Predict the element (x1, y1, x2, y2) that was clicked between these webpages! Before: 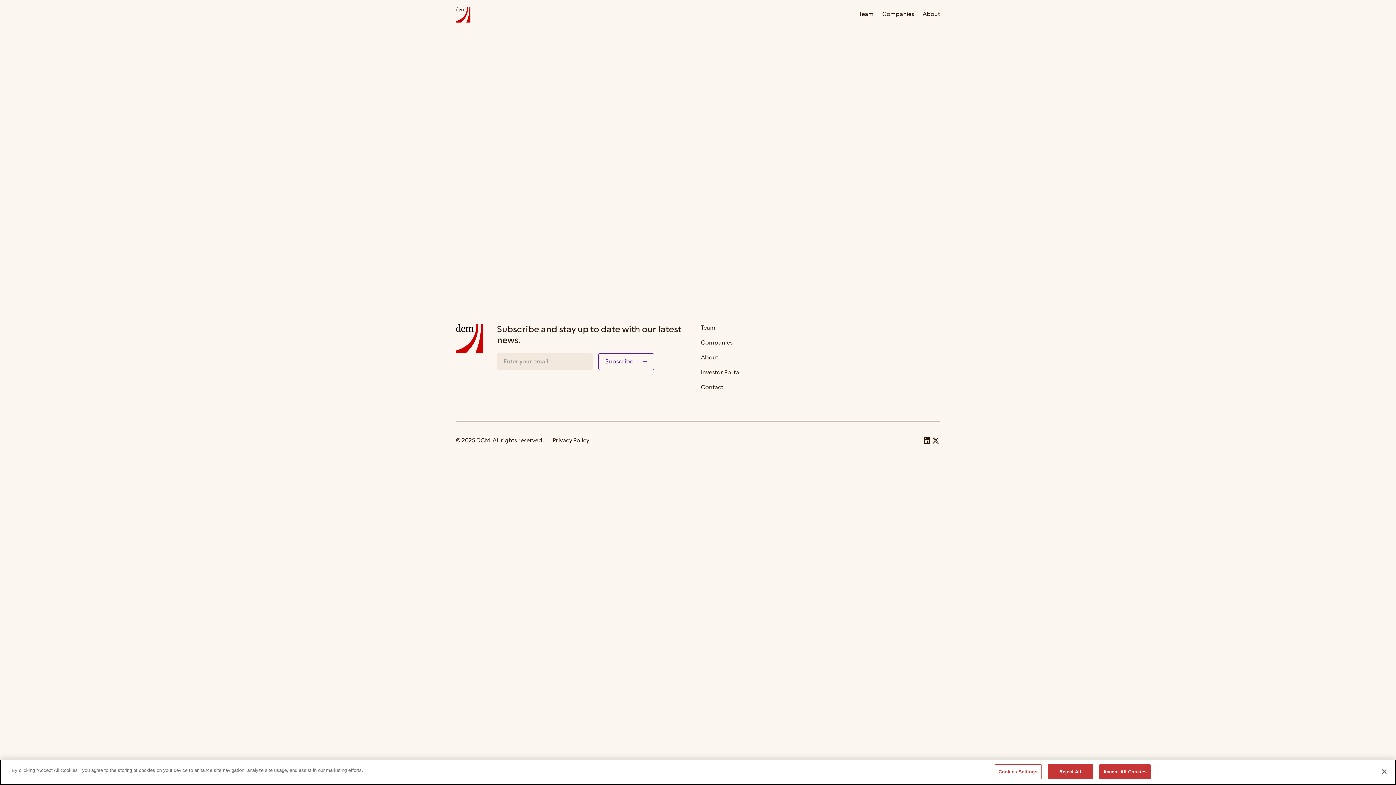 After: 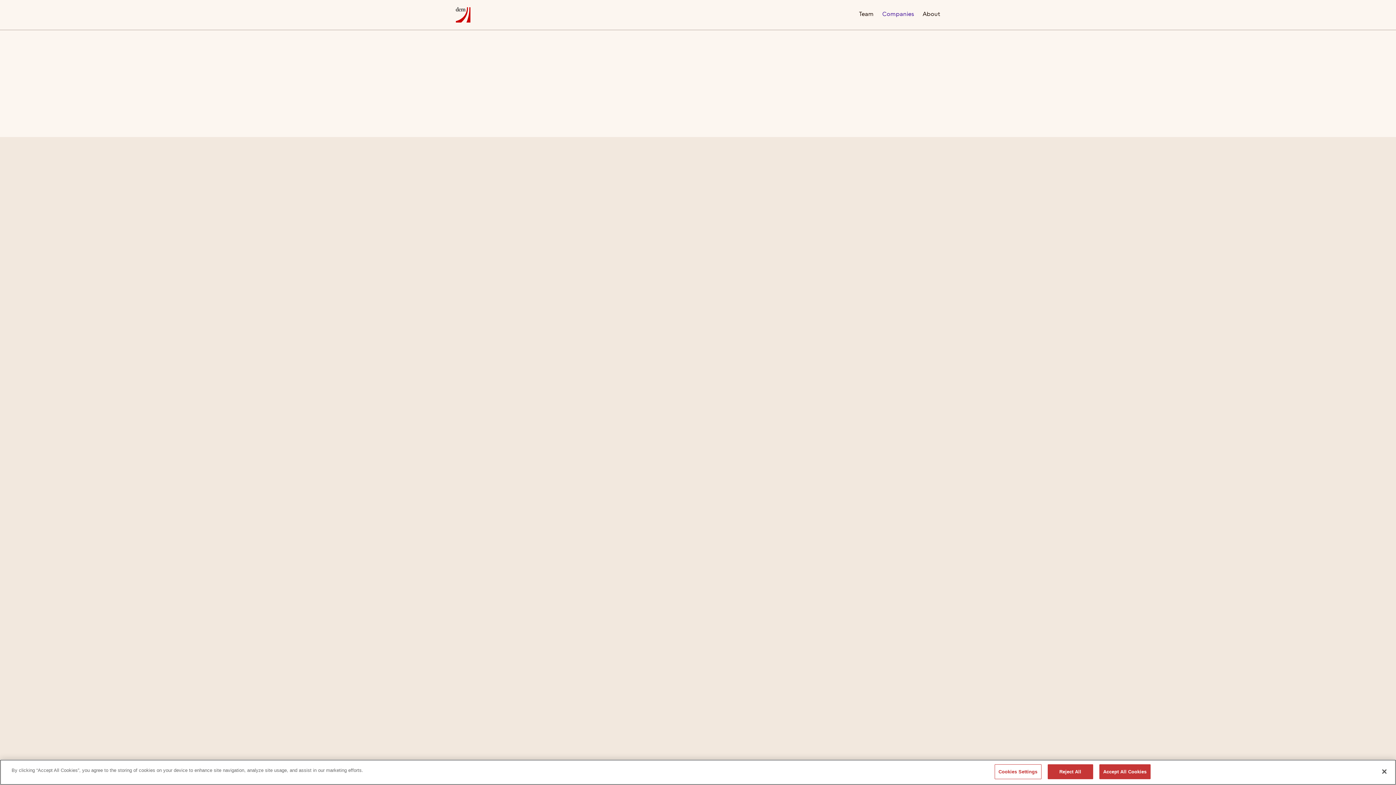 Action: label: Companies bbox: (701, 340, 732, 347)